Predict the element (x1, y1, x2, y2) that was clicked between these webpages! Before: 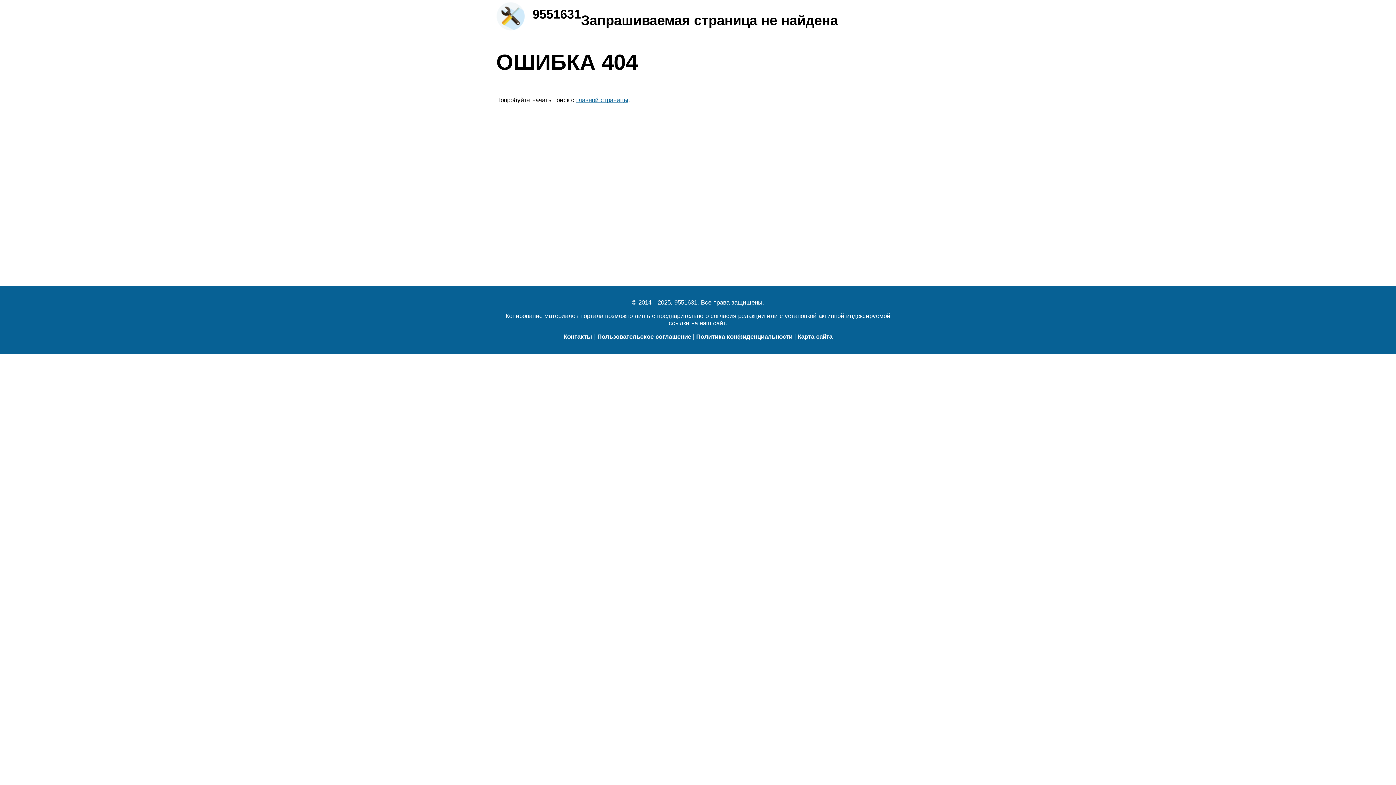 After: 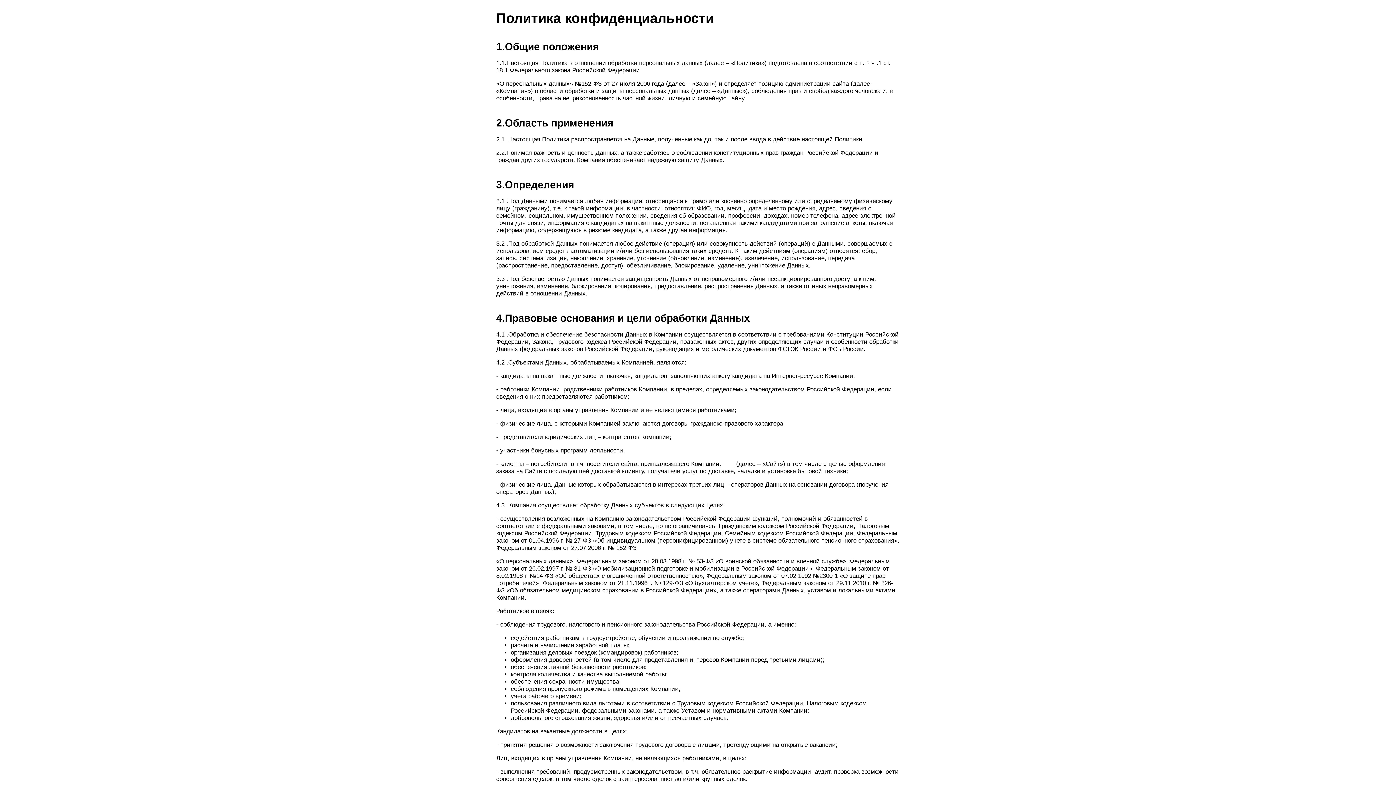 Action: bbox: (696, 333, 792, 340) label: Политика конфиденциальности